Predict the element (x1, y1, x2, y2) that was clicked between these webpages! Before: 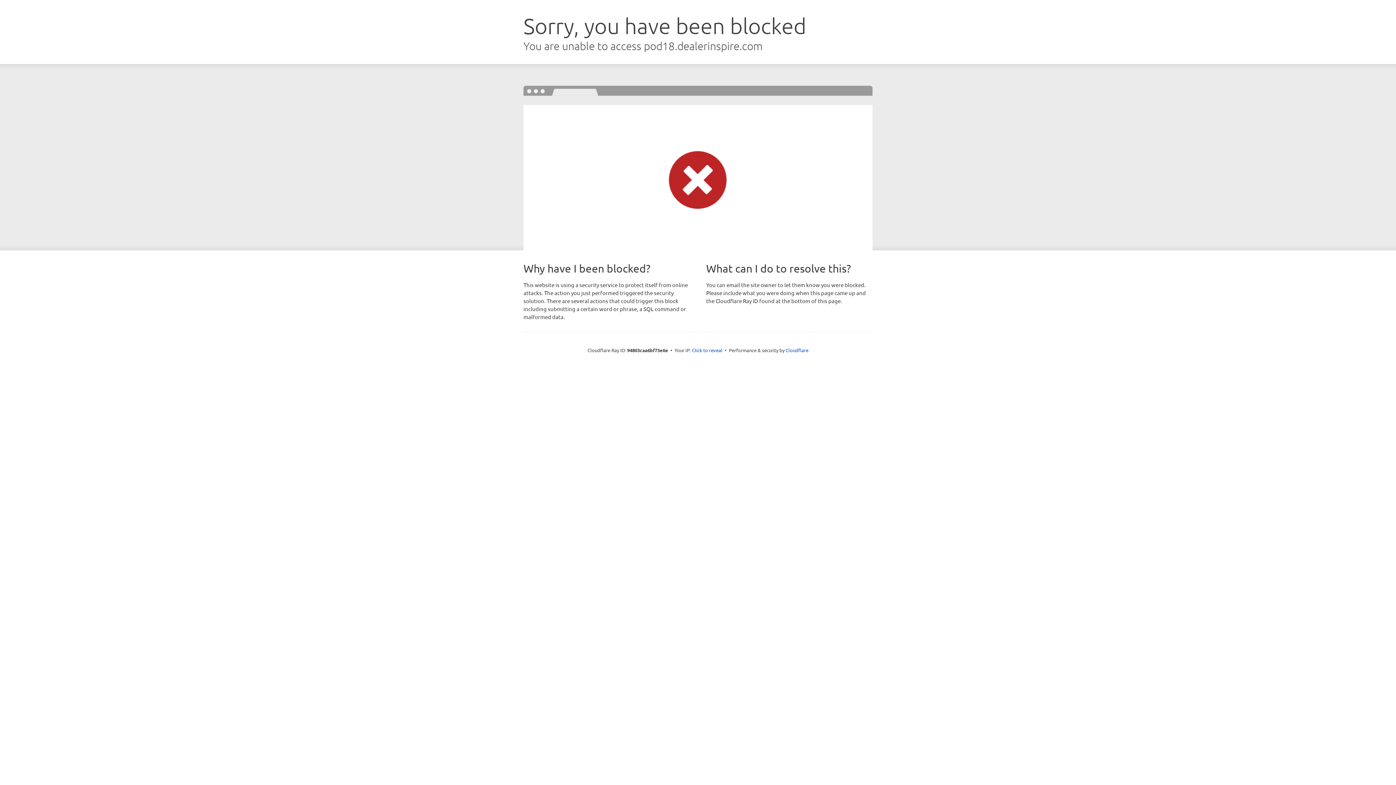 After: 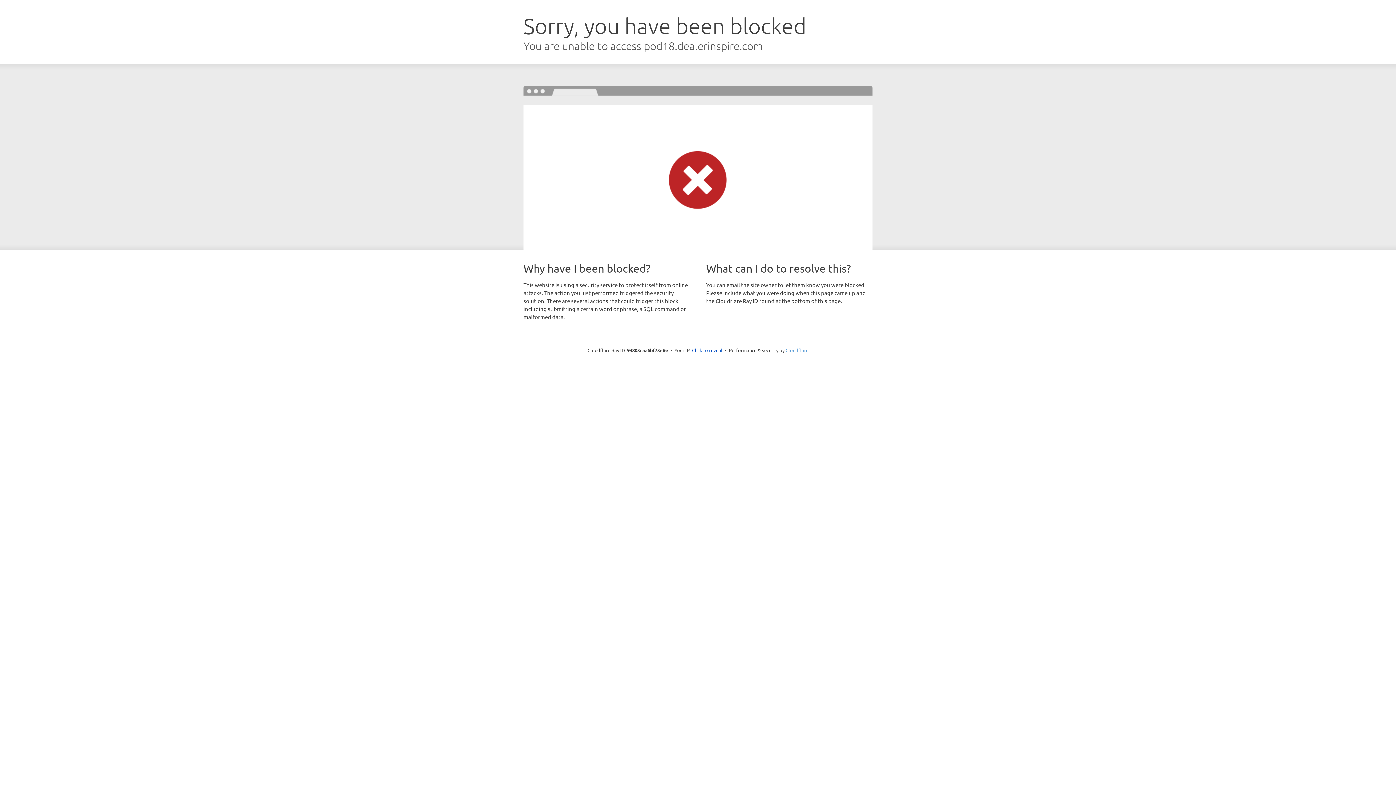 Action: bbox: (785, 347, 808, 353) label: Cloudflare